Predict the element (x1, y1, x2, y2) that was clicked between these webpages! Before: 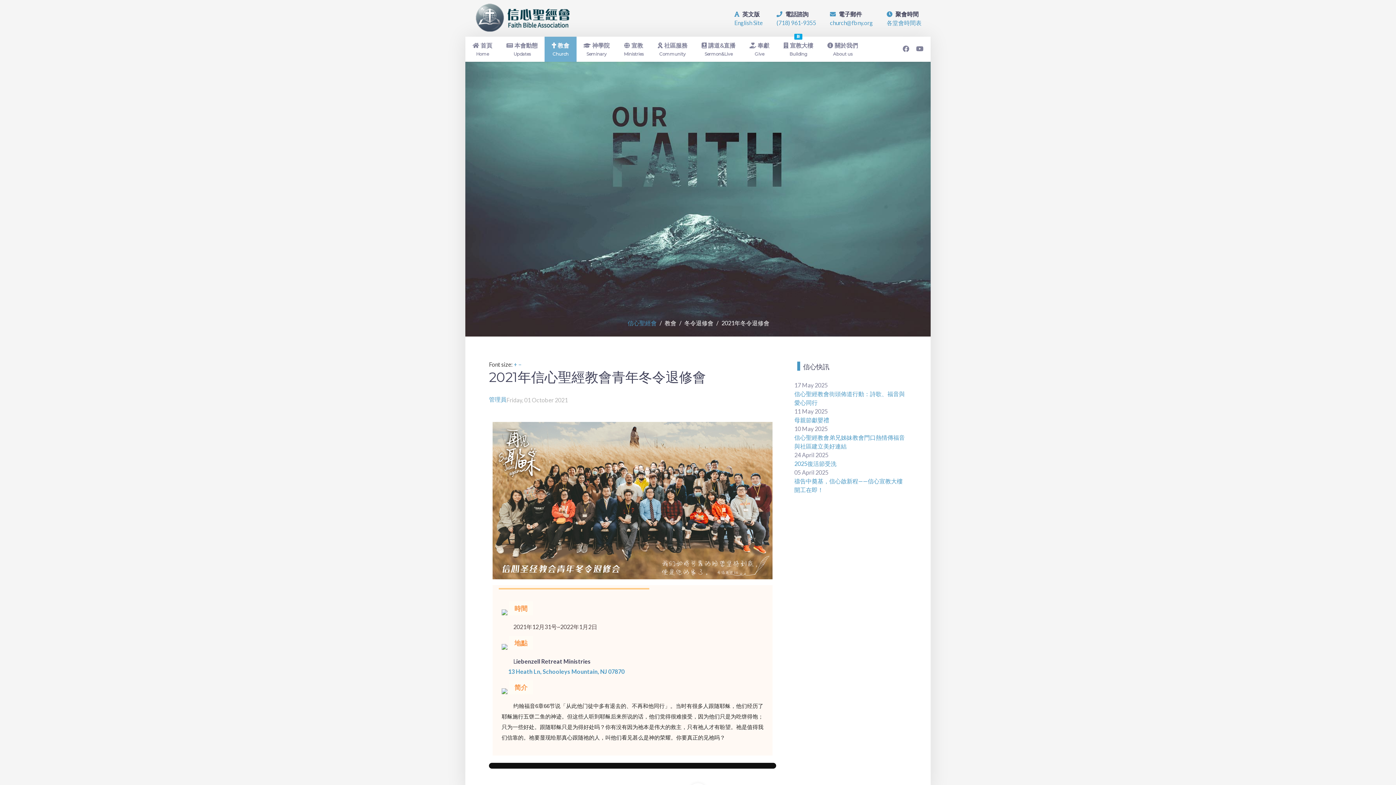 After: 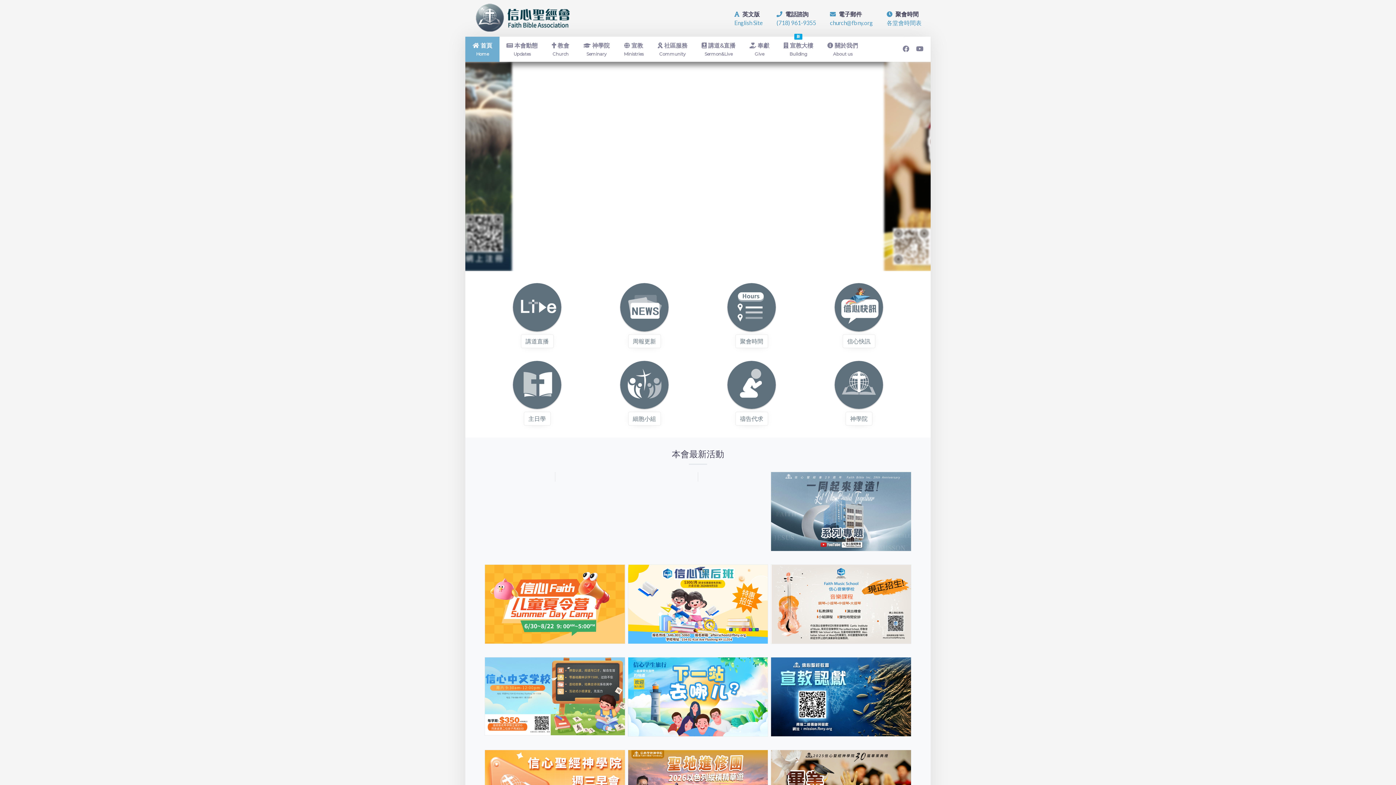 Action: bbox: (474, 2, 572, 33)